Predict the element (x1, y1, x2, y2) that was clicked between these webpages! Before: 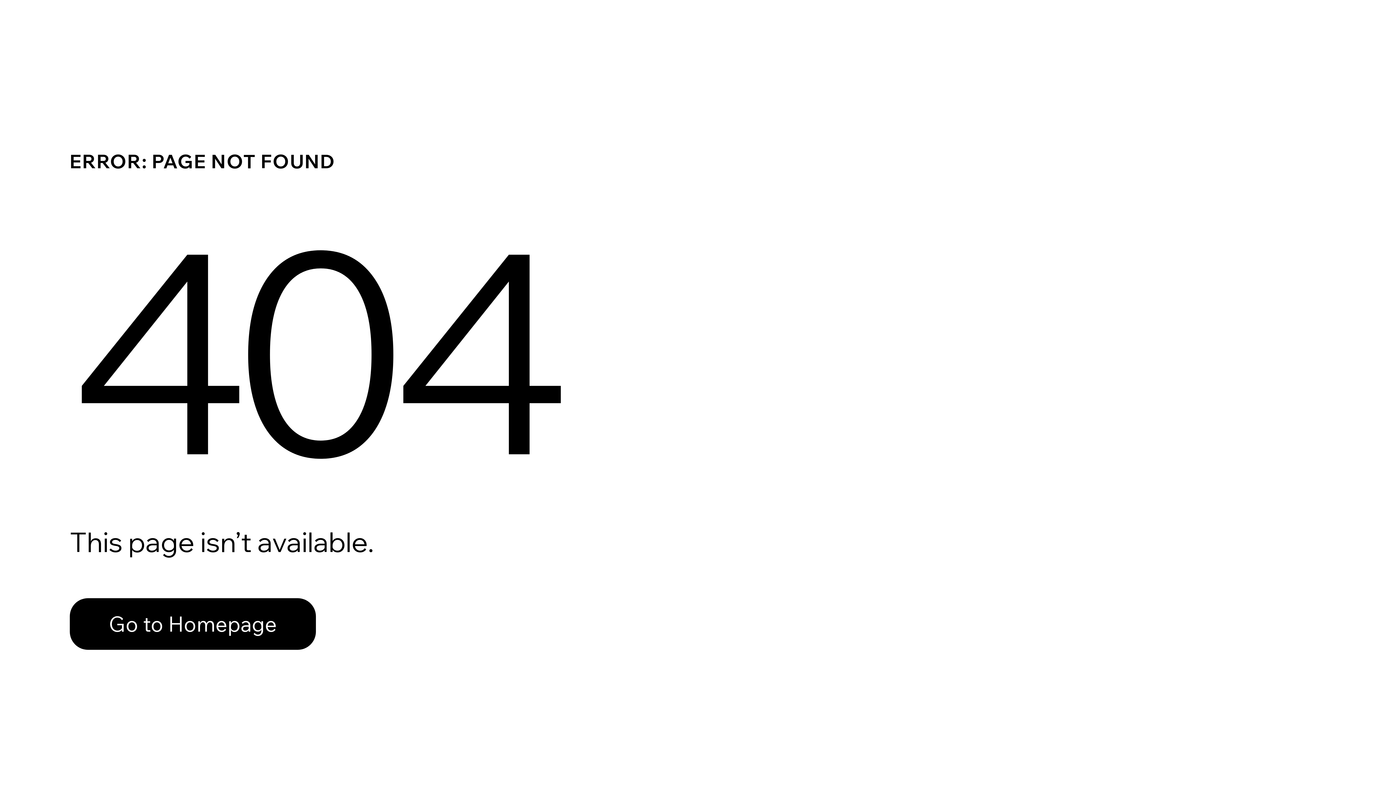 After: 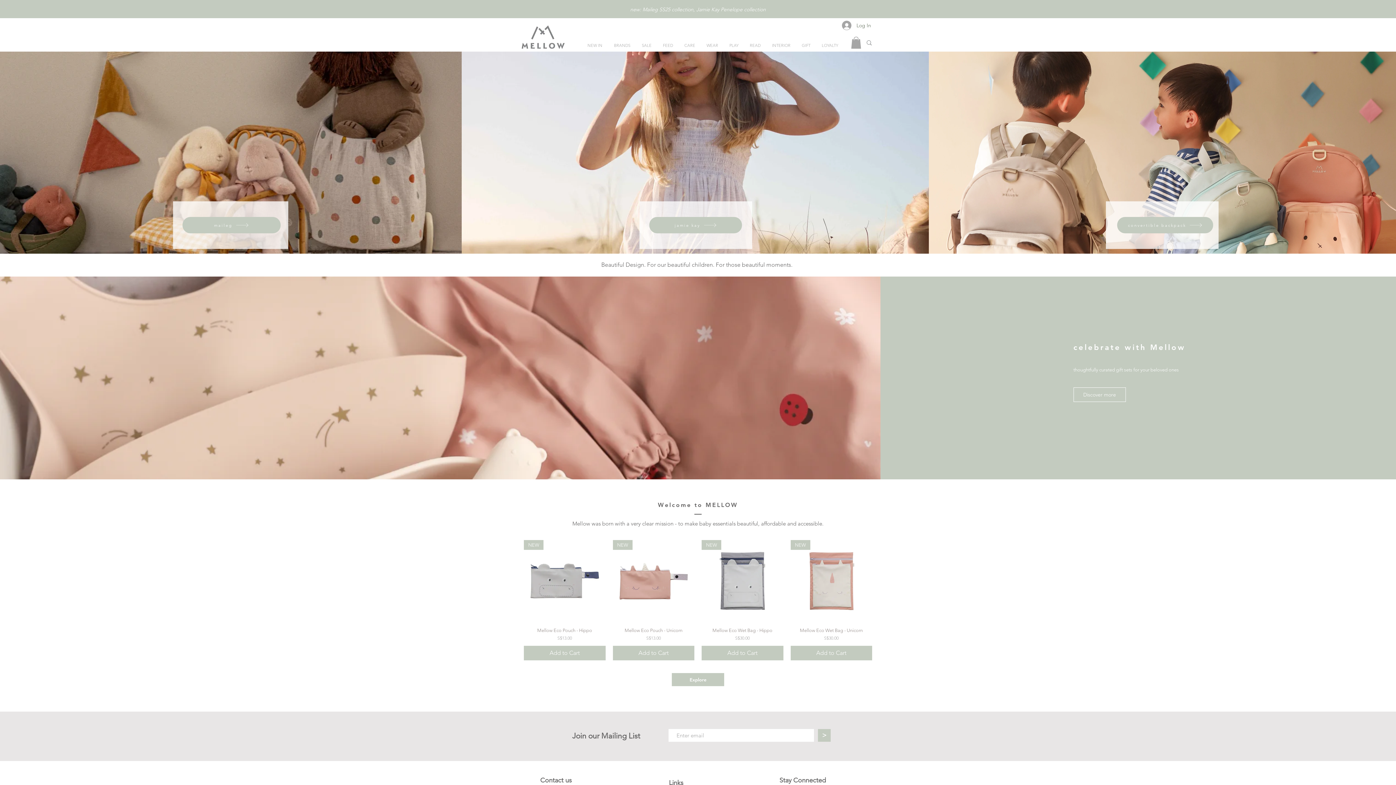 Action: label: Go to Homepage bbox: (69, 582, 768, 659)